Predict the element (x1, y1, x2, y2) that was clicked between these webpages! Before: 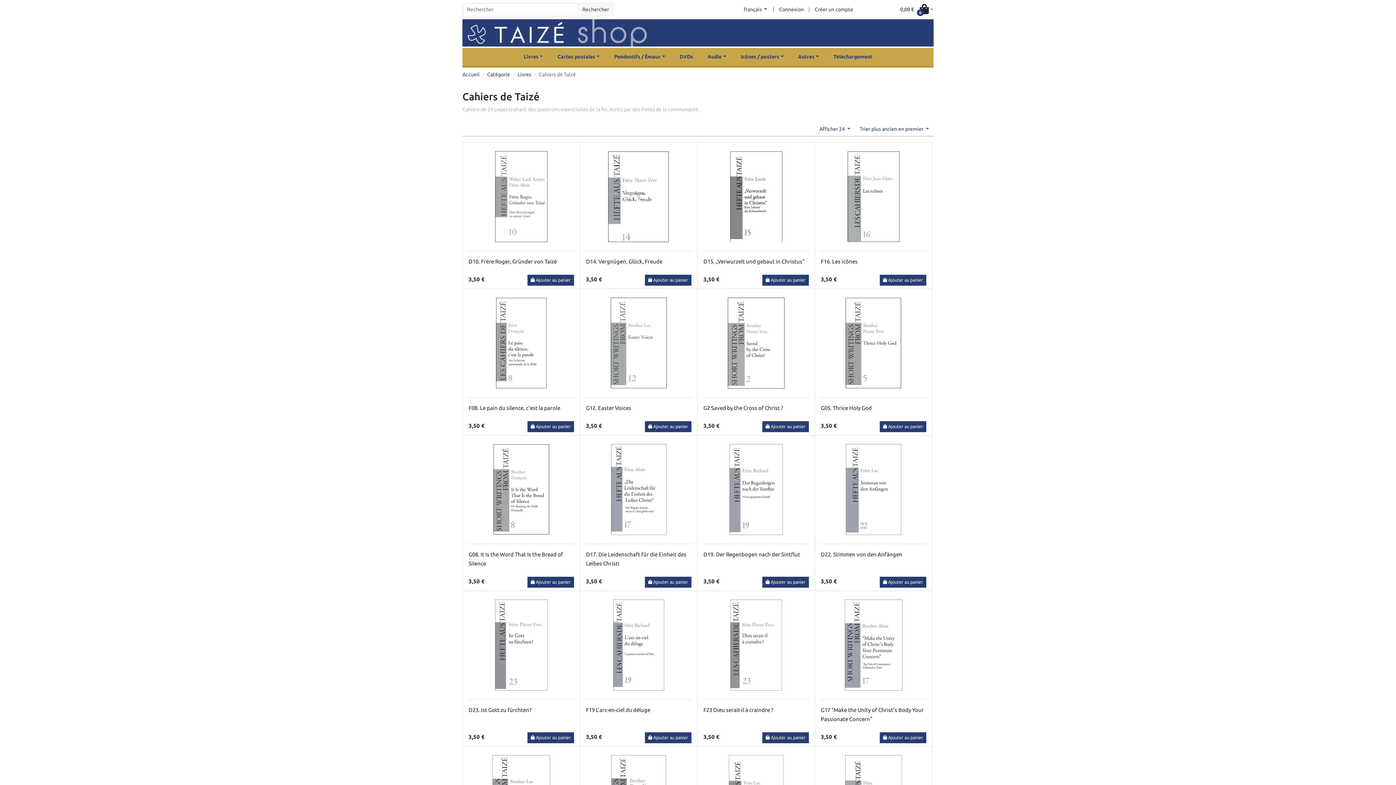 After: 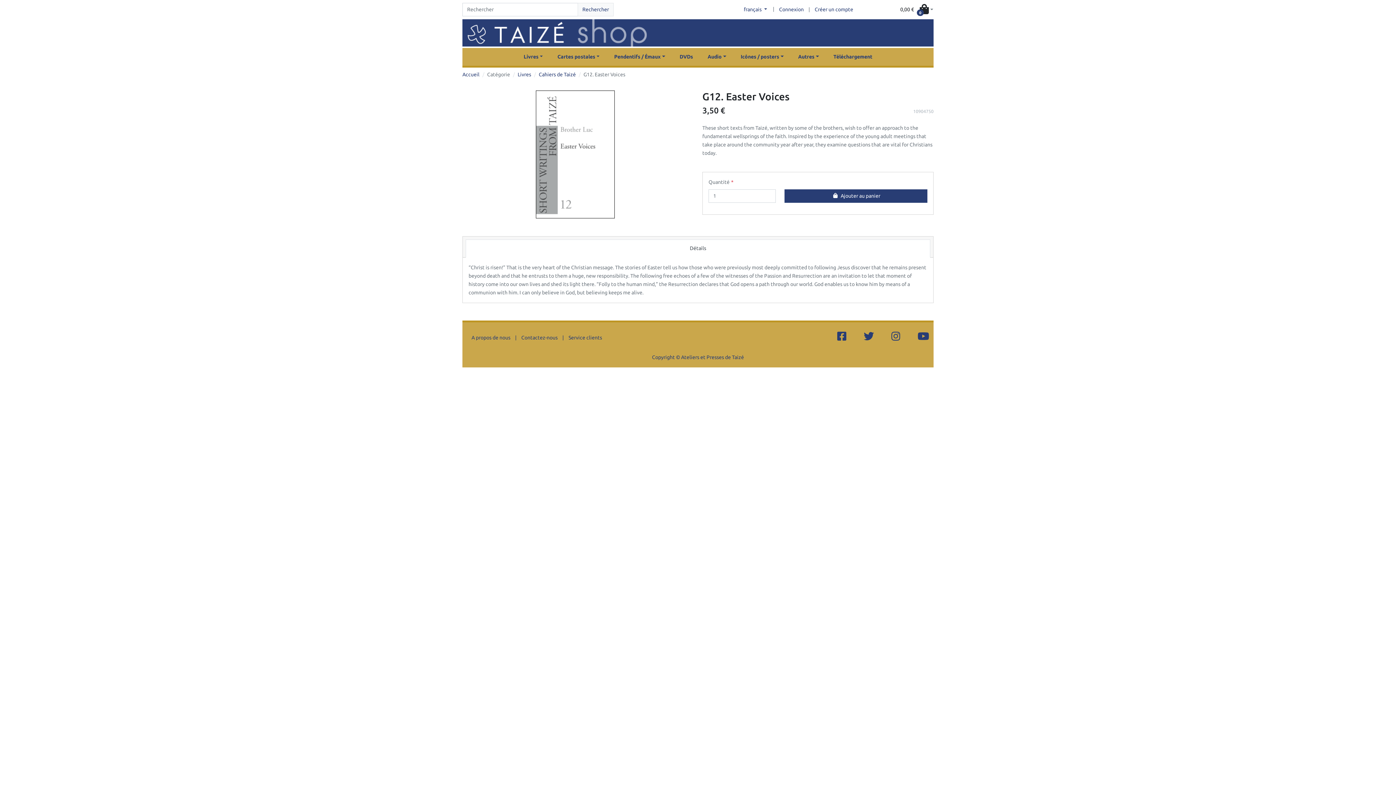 Action: bbox: (586, 404, 631, 411) label: G12. Easter Voices